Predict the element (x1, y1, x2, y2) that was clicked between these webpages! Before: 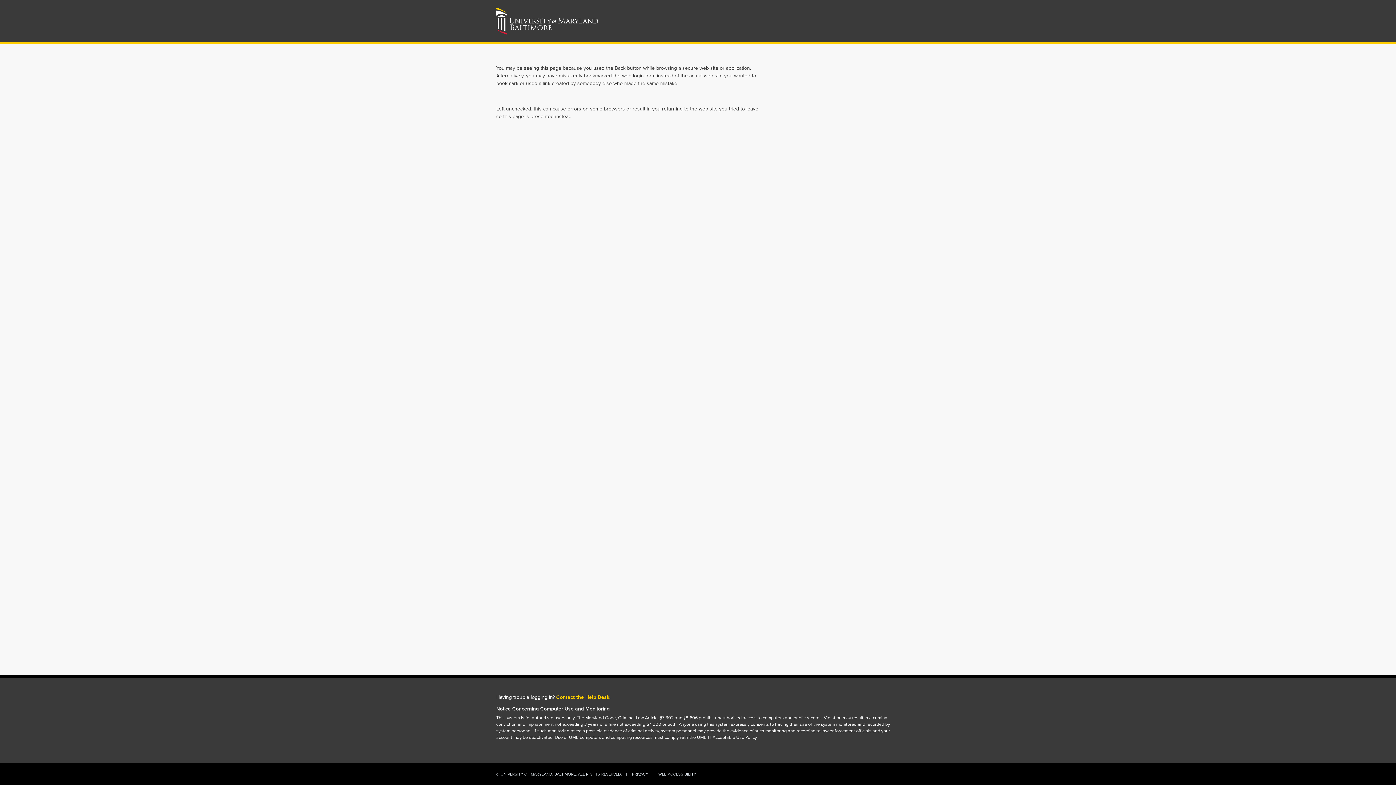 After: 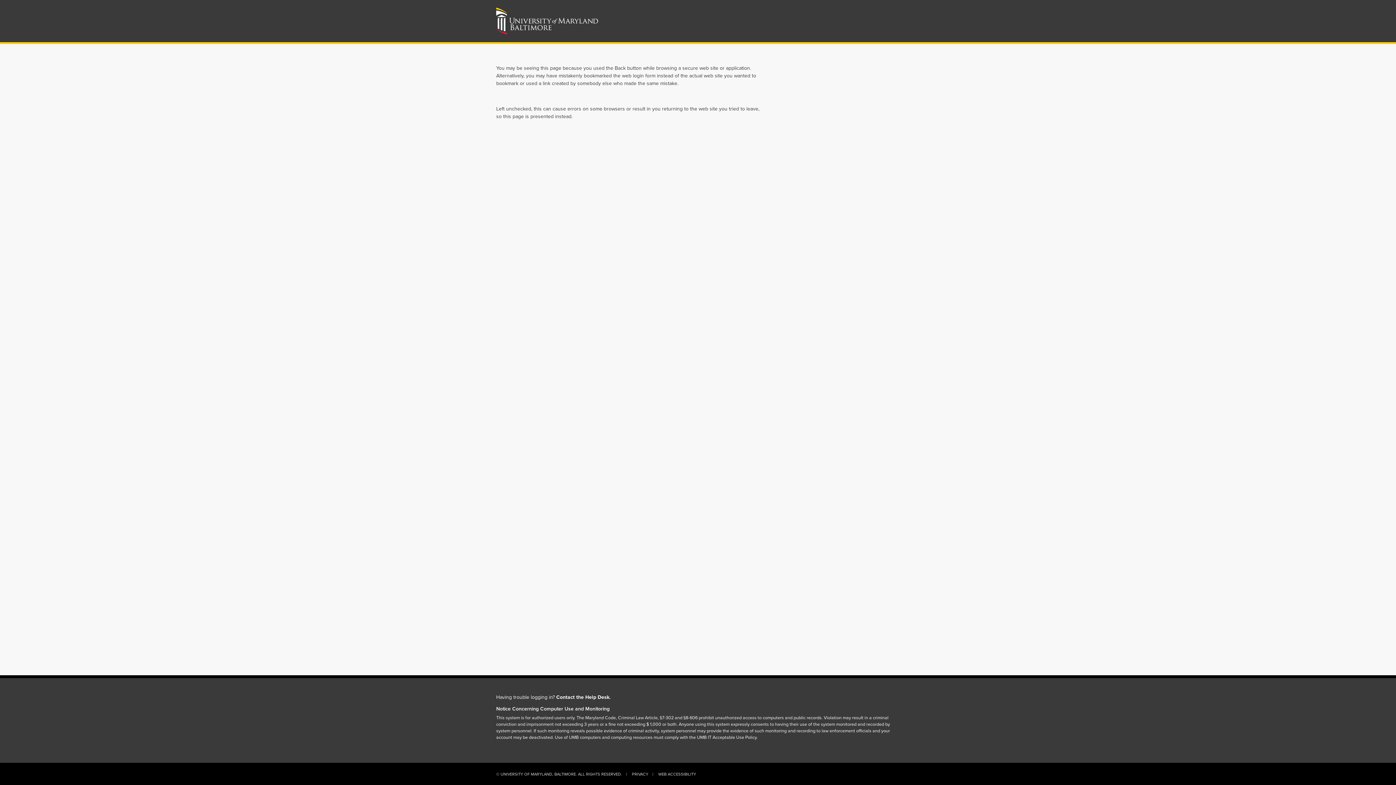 Action: label: Contact the Help Desk. bbox: (556, 693, 610, 701)